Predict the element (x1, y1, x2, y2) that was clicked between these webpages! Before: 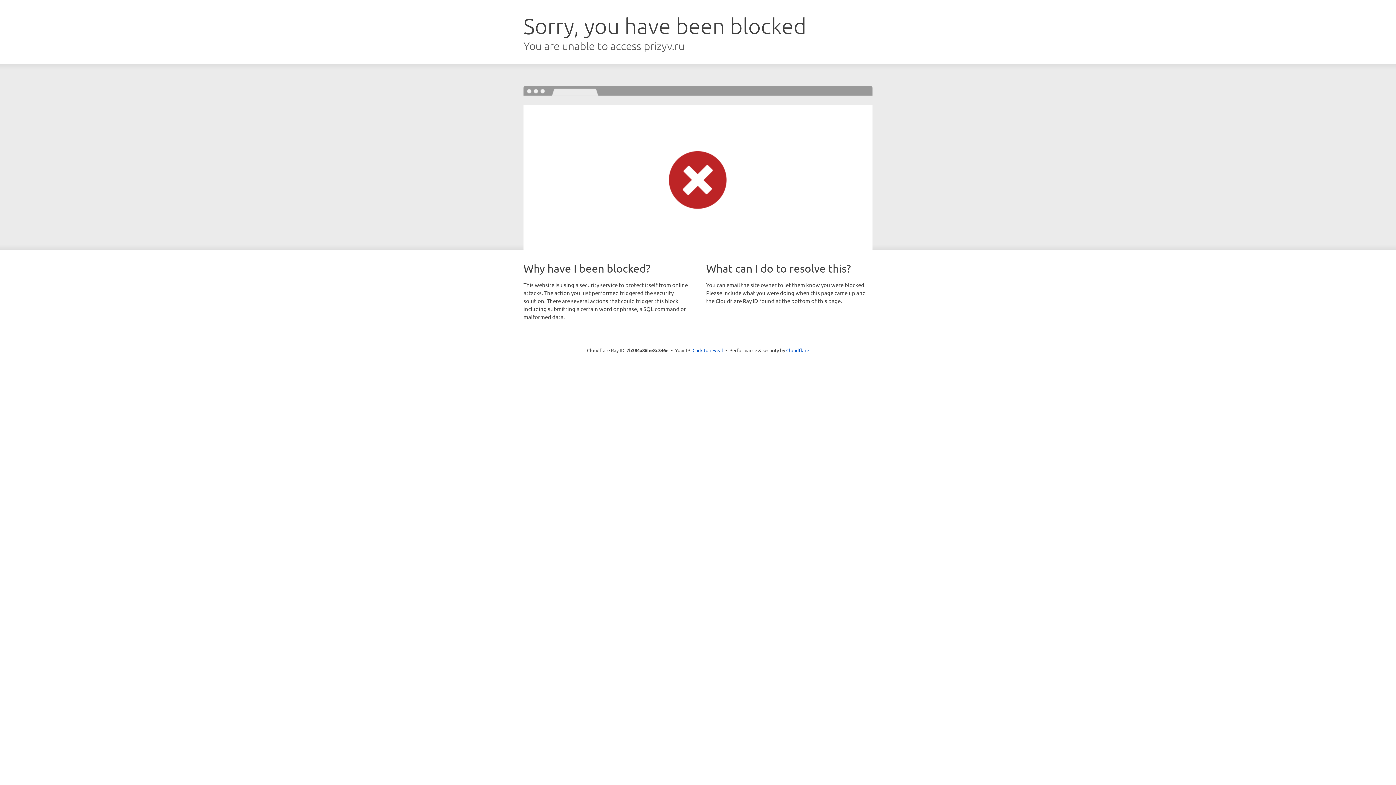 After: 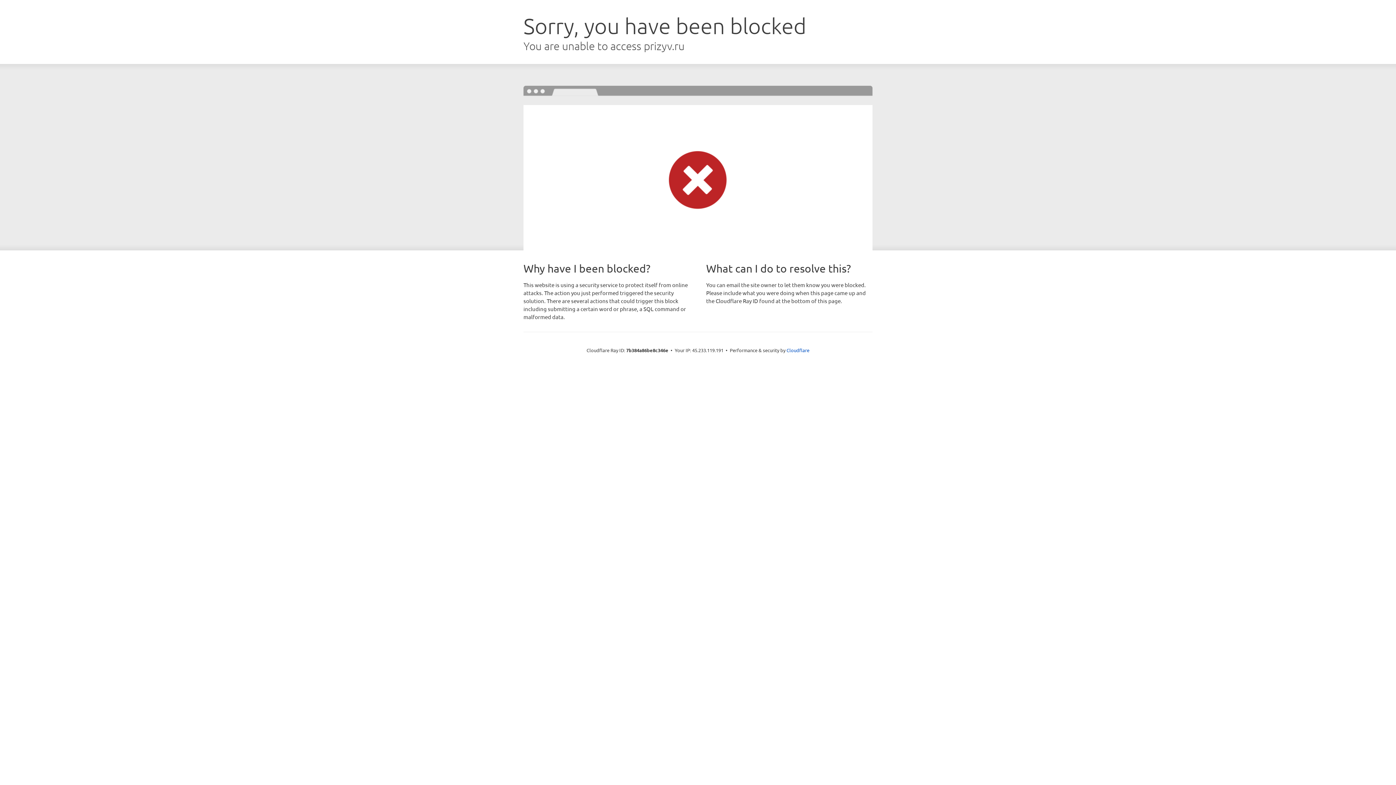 Action: bbox: (692, 346, 723, 353) label: Click to reveal